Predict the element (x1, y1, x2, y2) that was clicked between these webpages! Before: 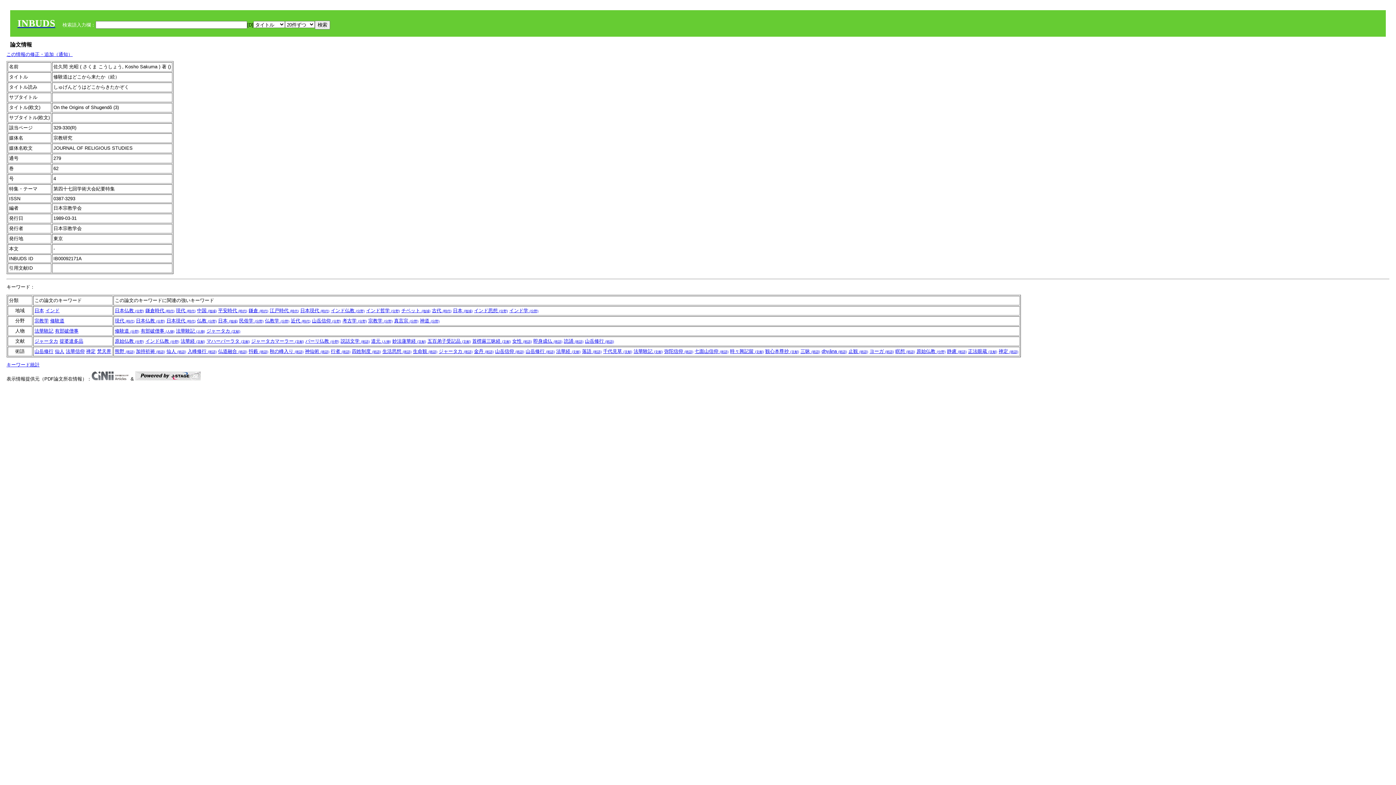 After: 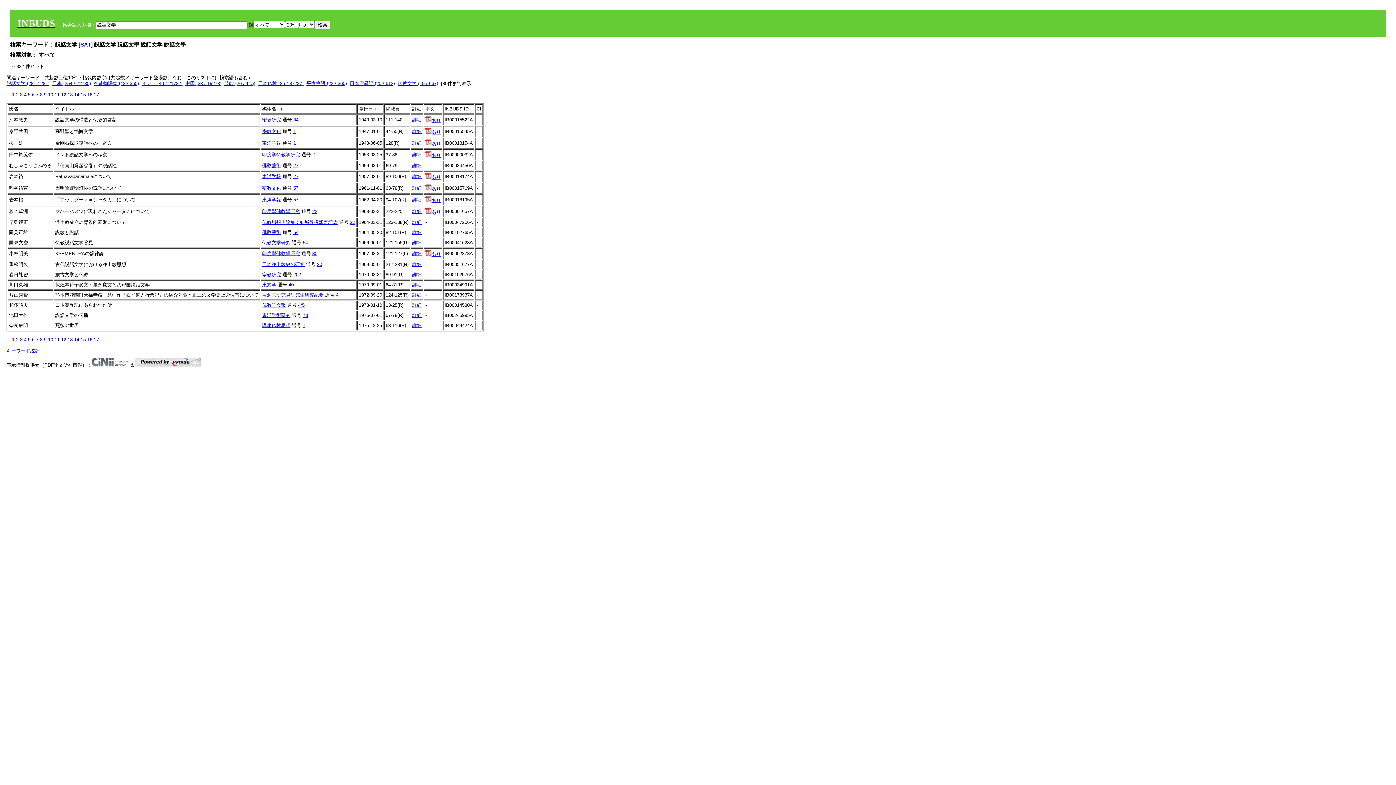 Action: label: 説話文学 (術語) bbox: (340, 338, 369, 344)